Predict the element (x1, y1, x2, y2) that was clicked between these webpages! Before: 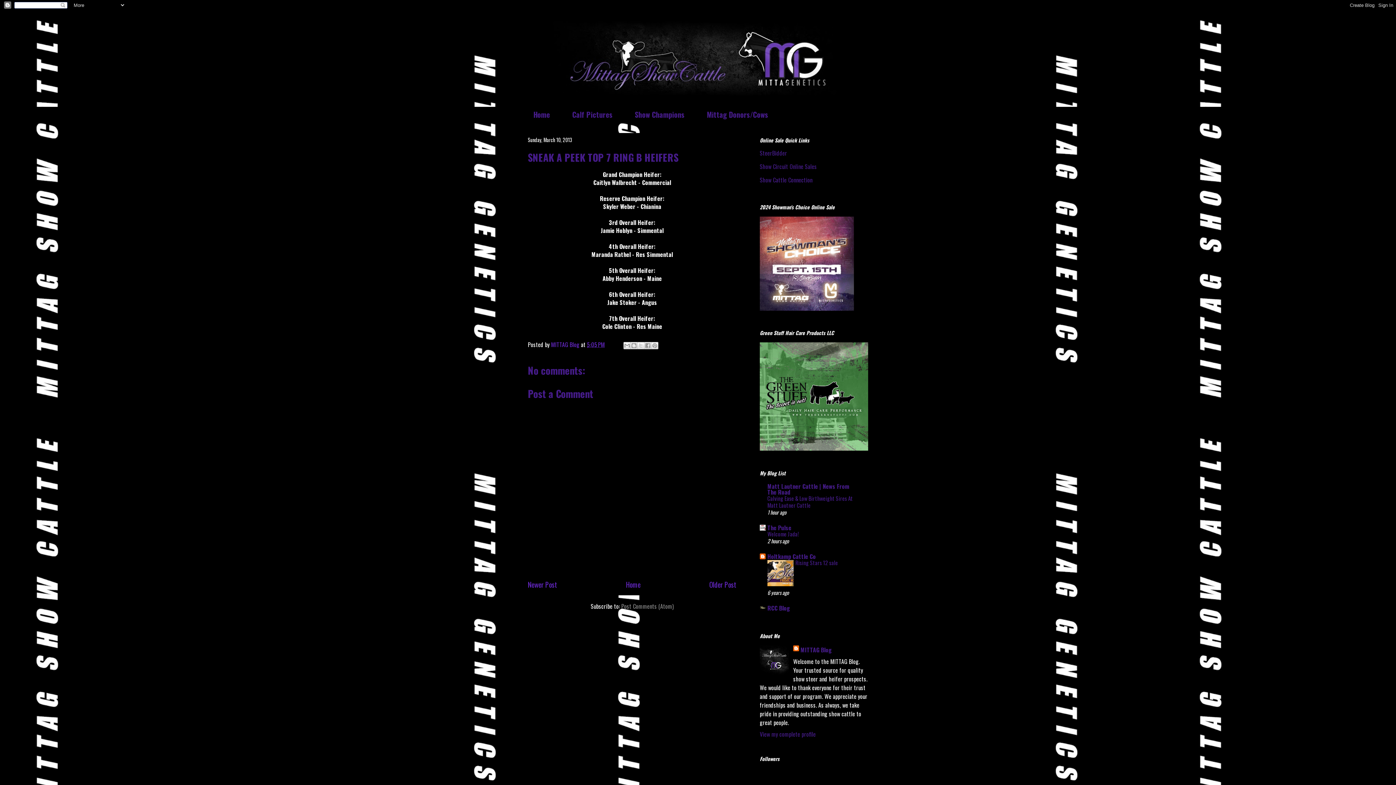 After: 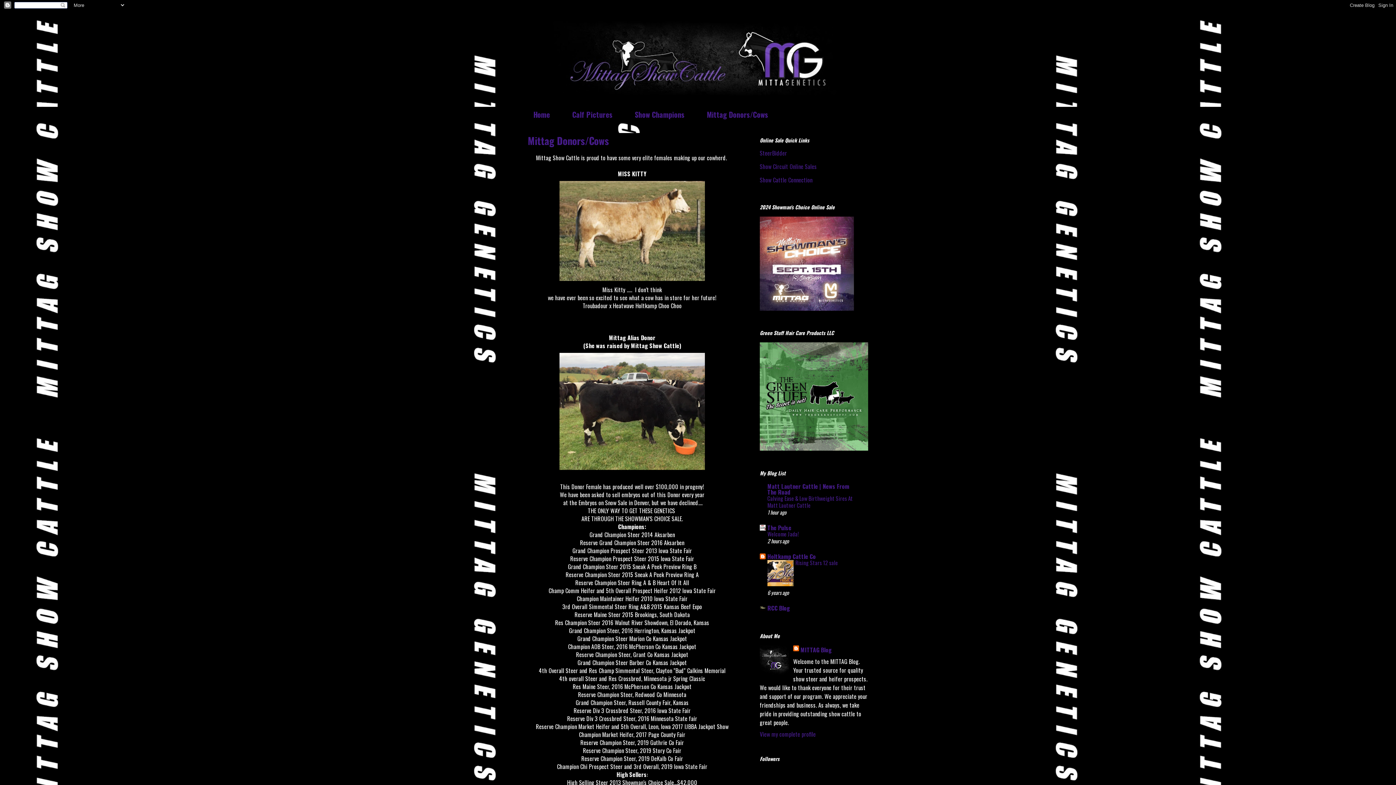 Action: bbox: (695, 106, 779, 122) label: Mittag Donors/Cows